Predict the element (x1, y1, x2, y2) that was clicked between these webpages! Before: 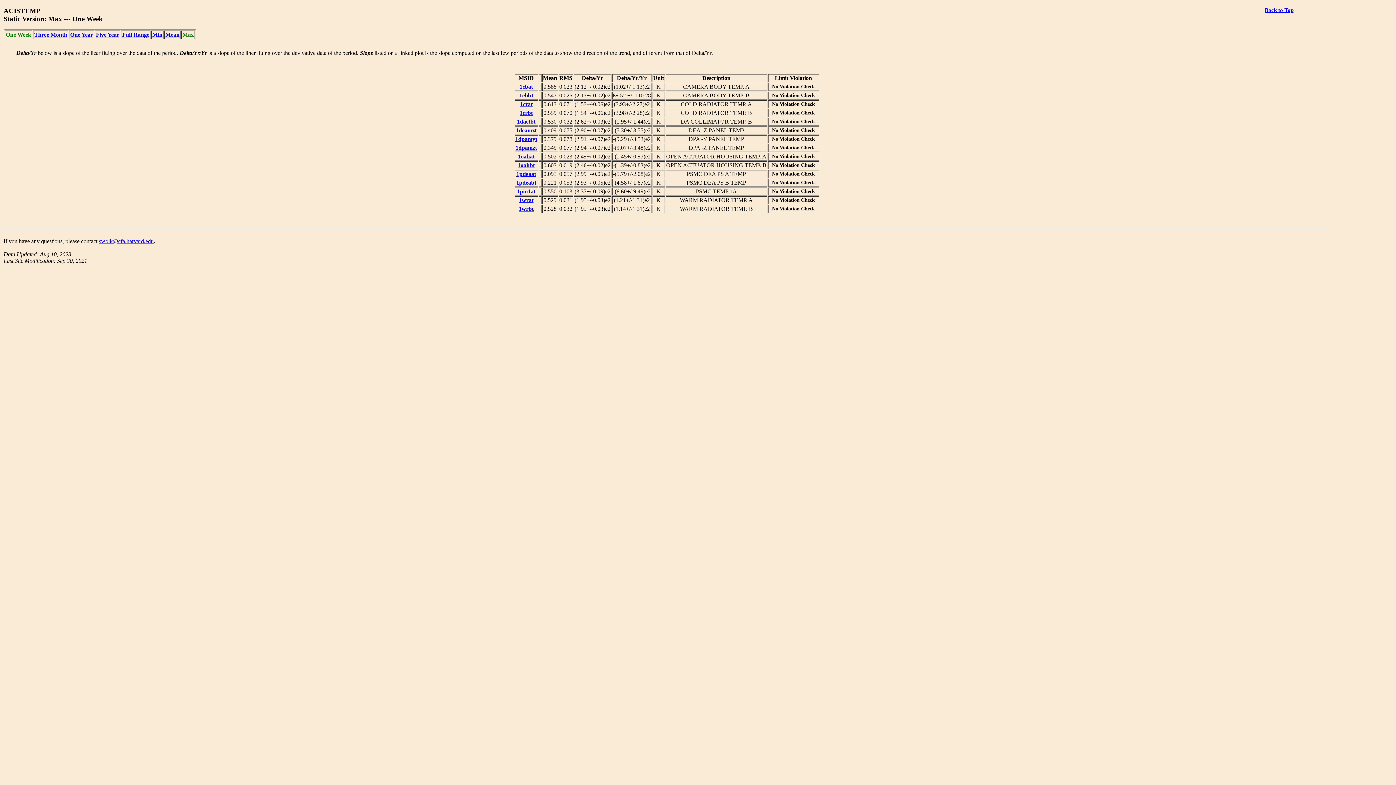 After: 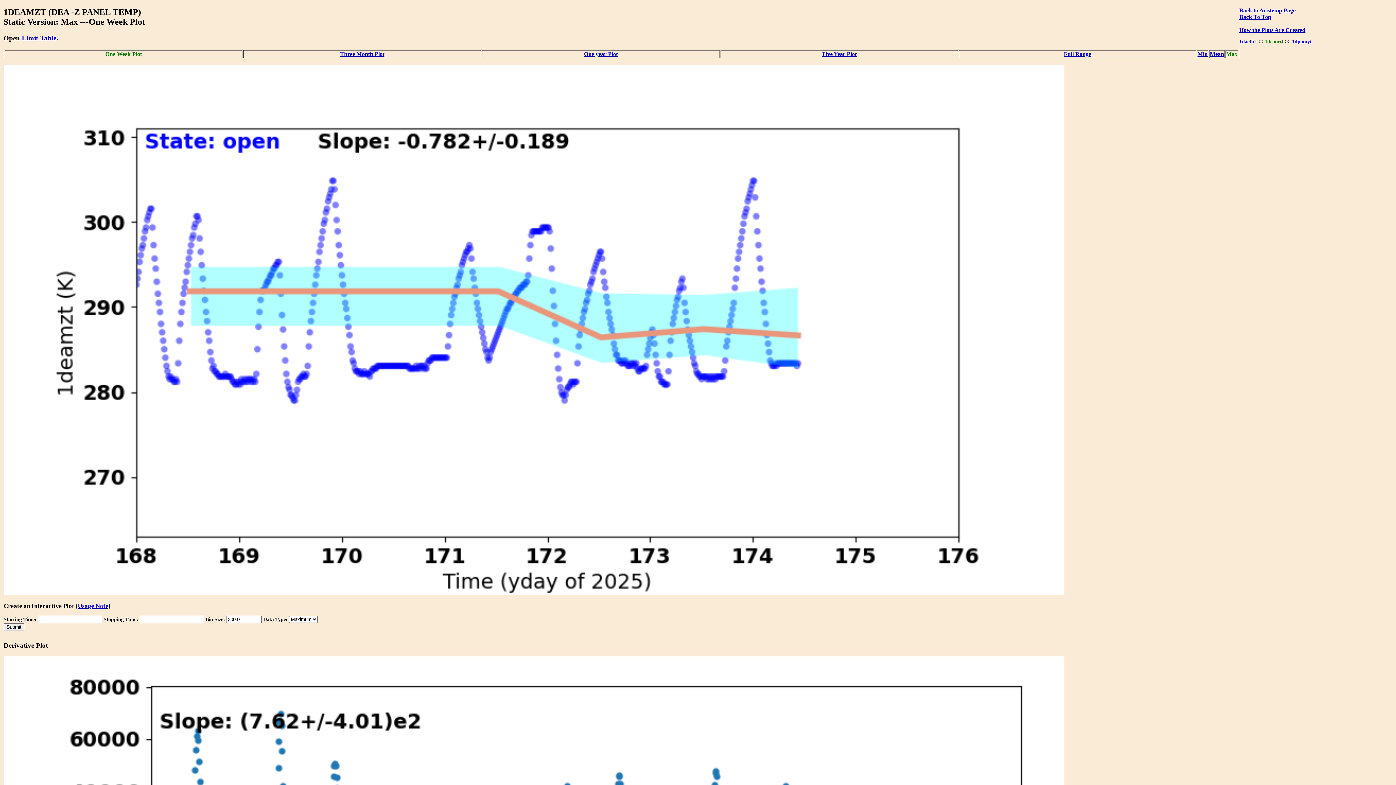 Action: bbox: (516, 127, 536, 133) label: 1deamzt